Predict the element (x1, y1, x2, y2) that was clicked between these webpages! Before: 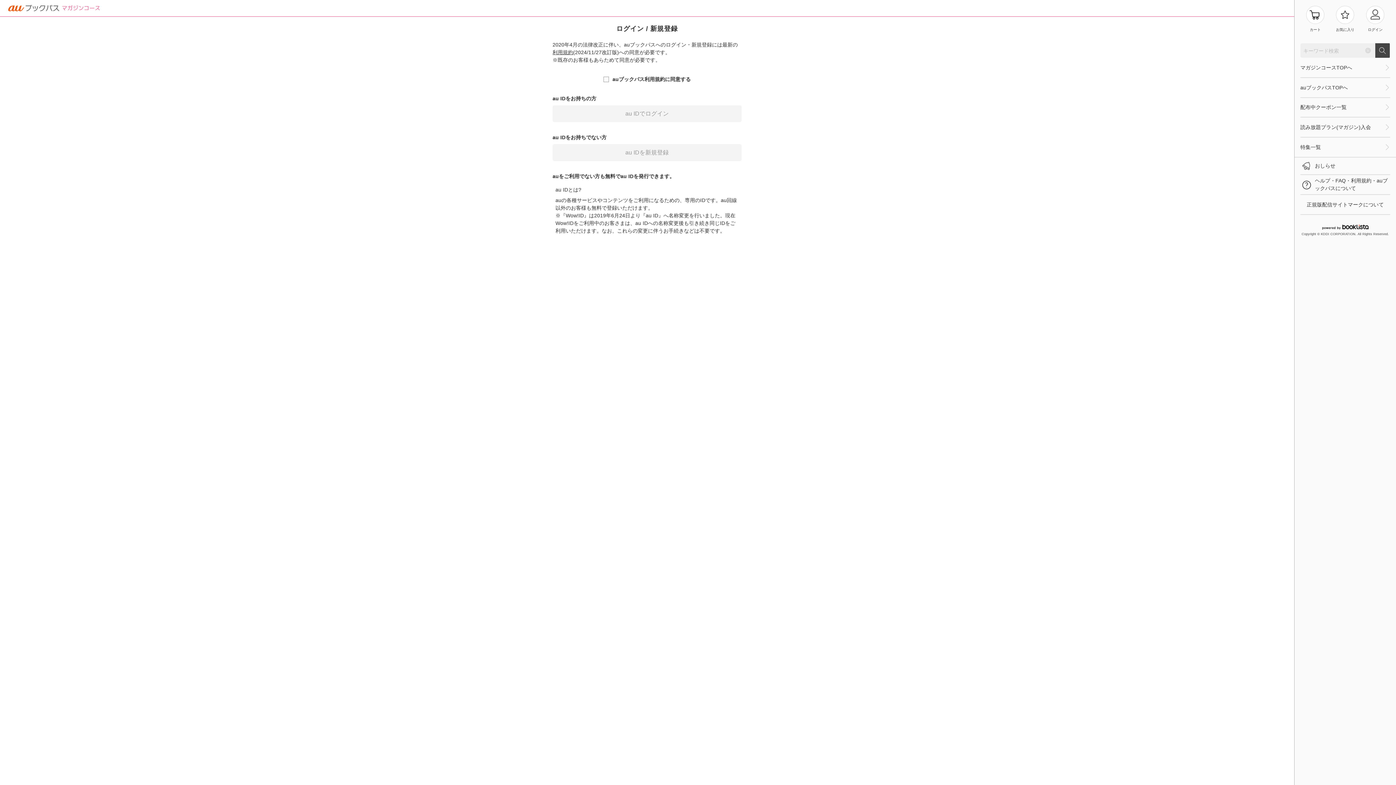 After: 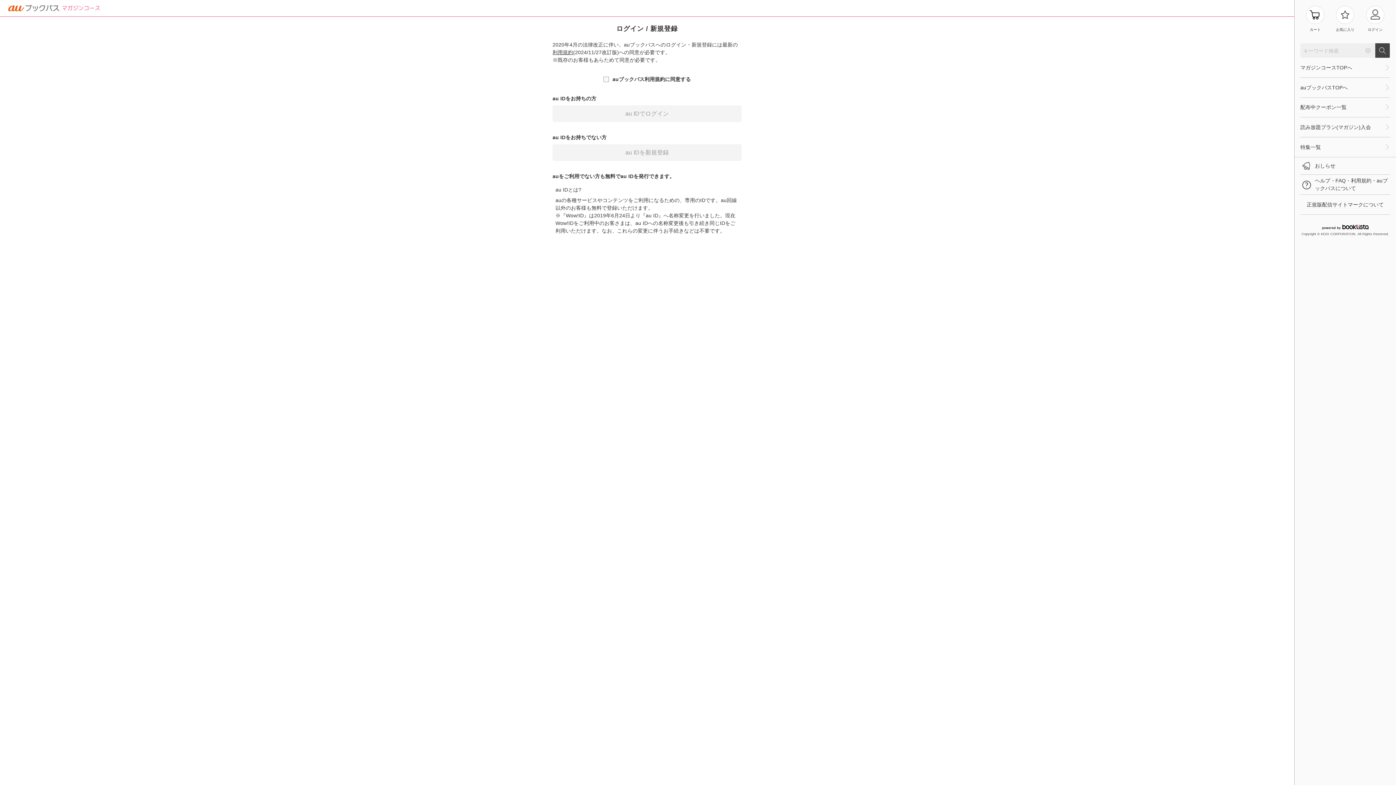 Action: bbox: (1375, 43, 1390, 57)